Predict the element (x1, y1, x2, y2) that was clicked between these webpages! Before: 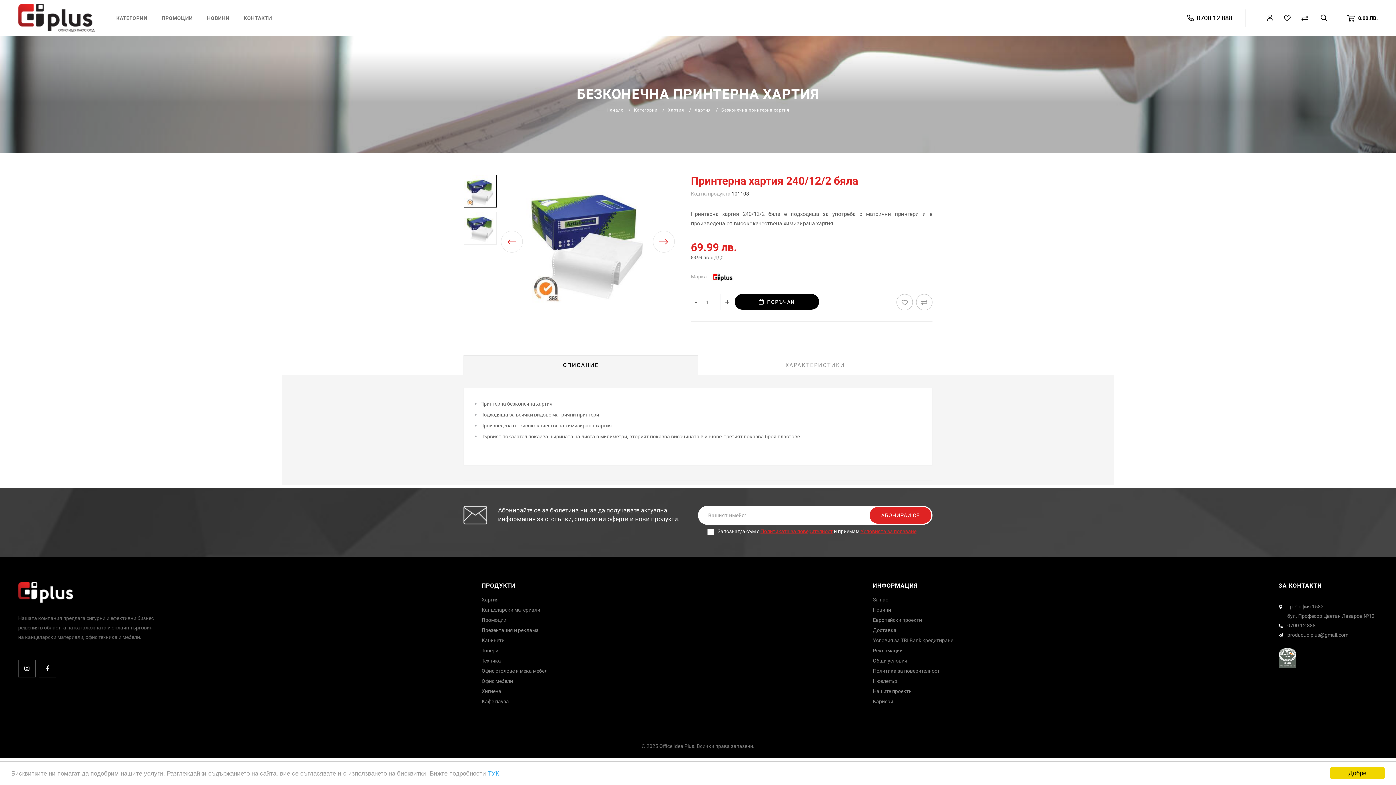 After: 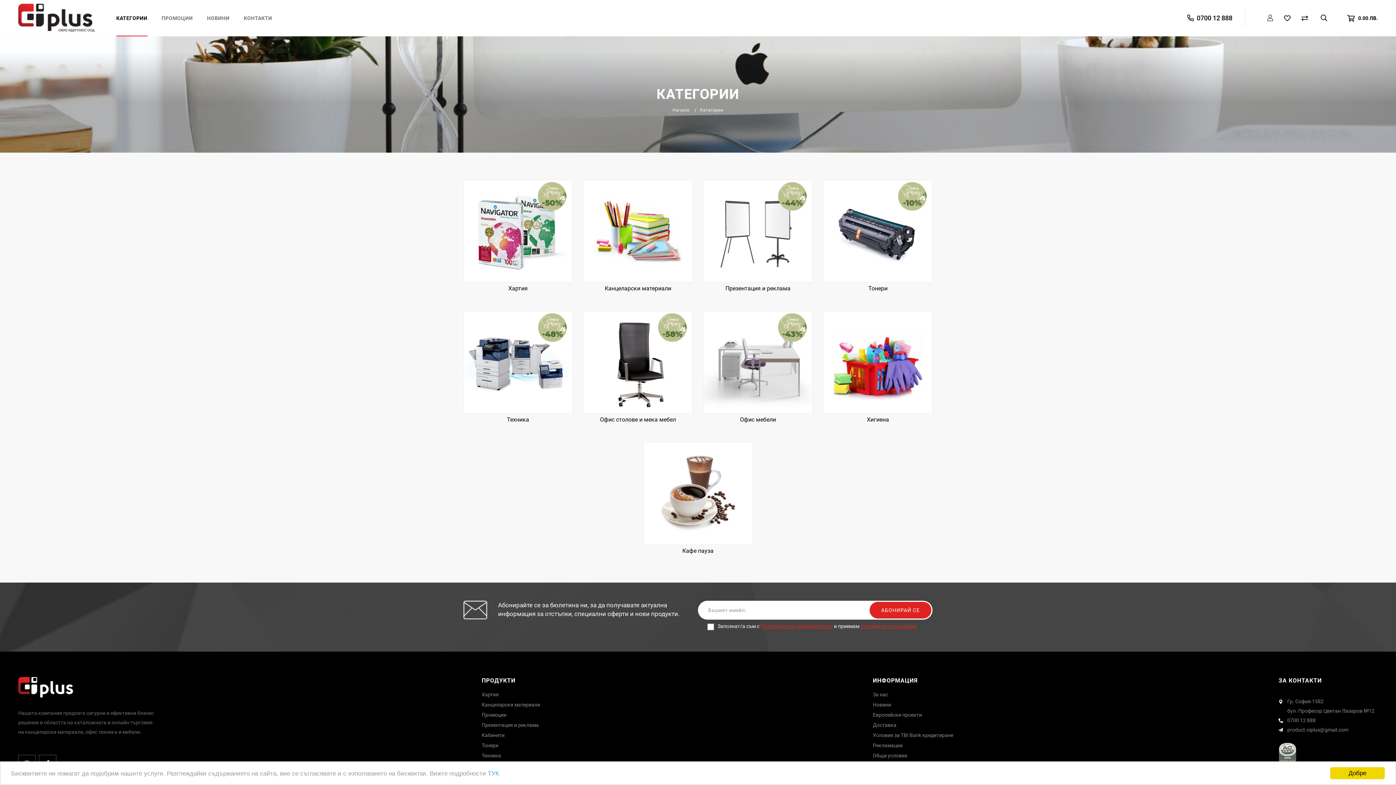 Action: bbox: (116, 0, 147, 36) label: КАТЕГОРИИ